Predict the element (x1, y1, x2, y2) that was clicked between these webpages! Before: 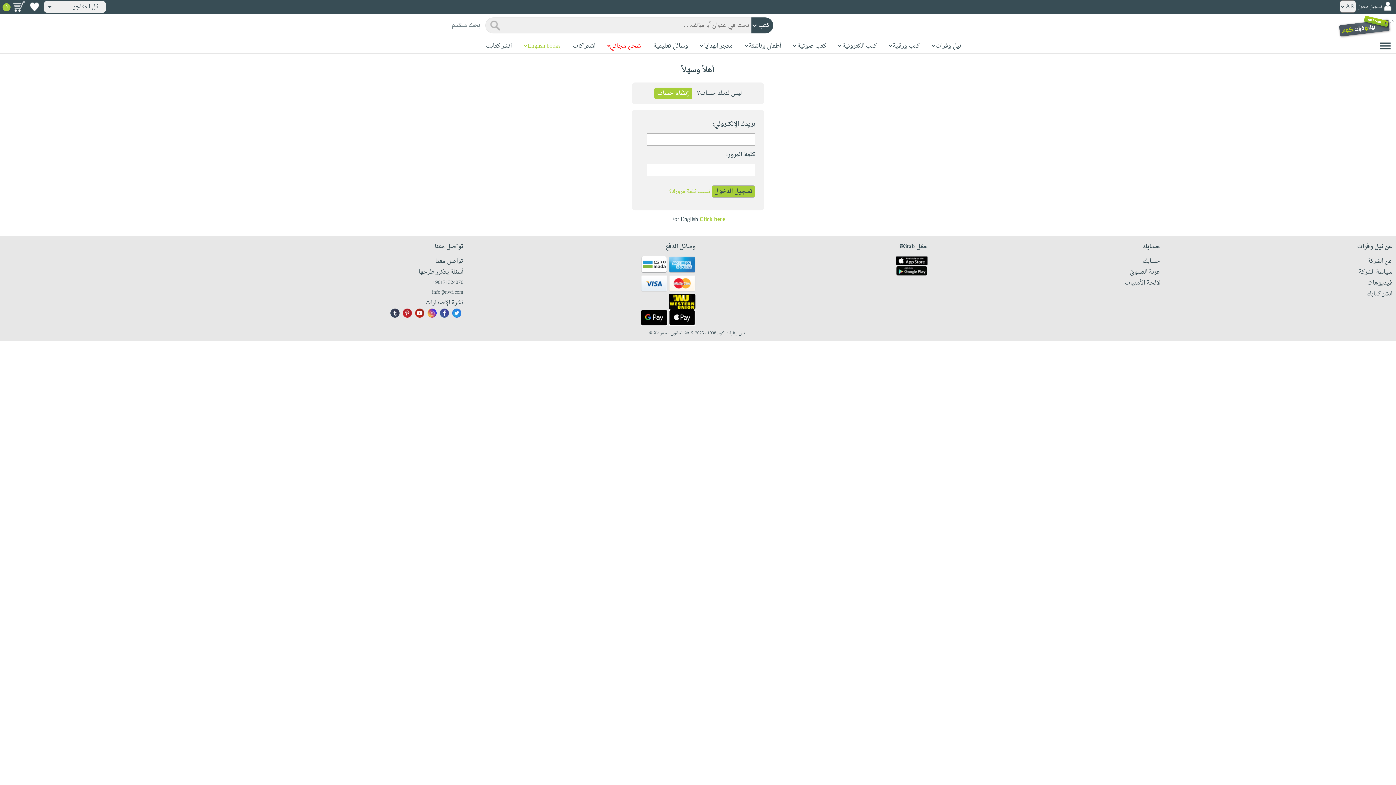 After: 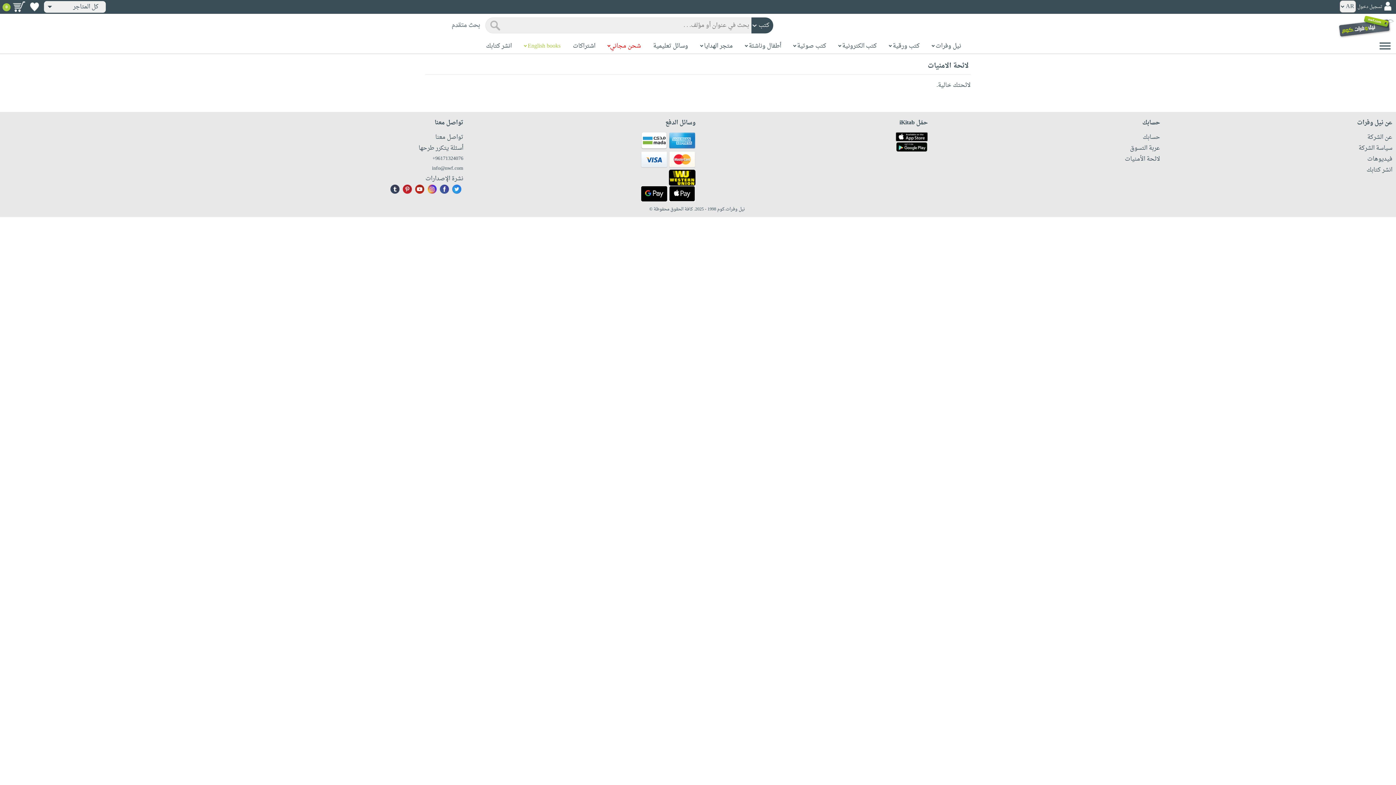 Action: label:   bbox: (25, 2, 42, 13)